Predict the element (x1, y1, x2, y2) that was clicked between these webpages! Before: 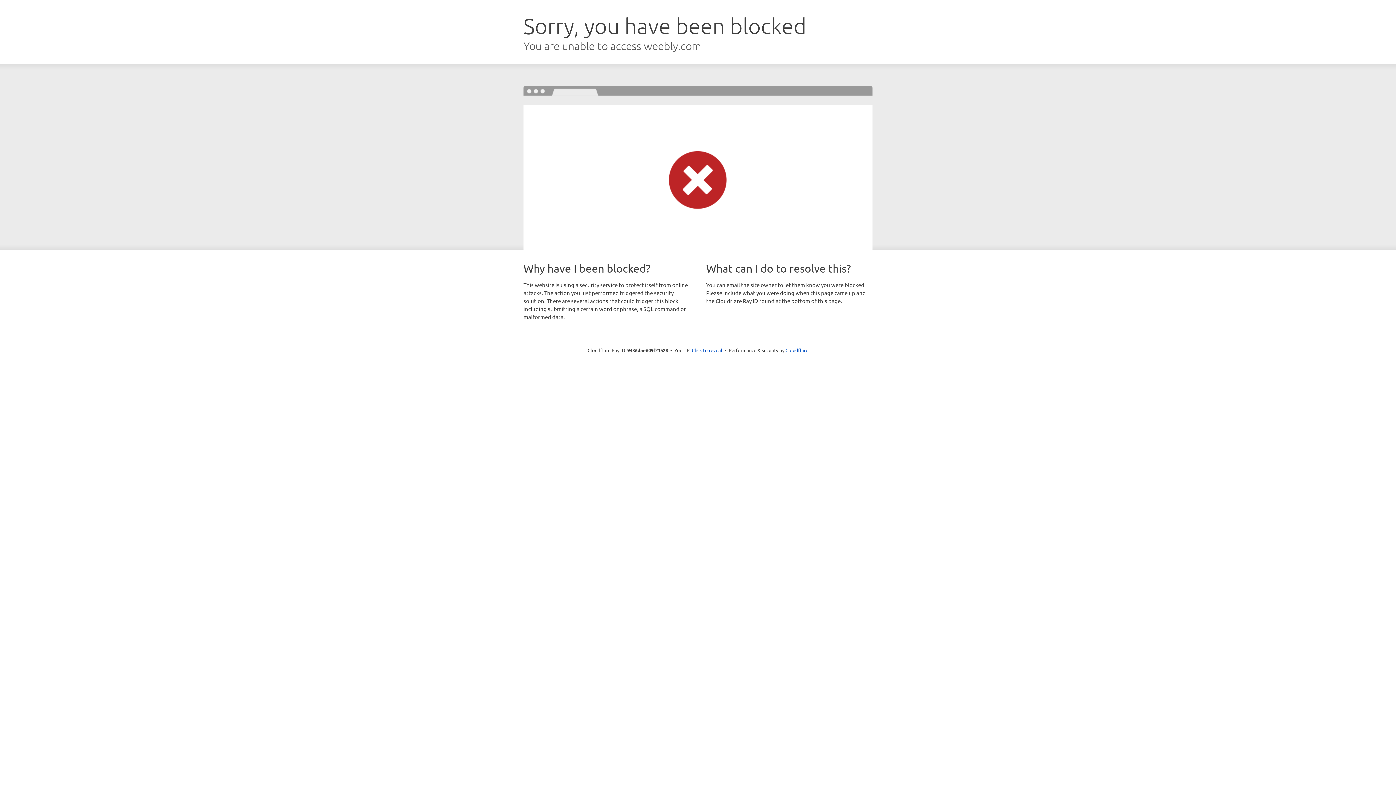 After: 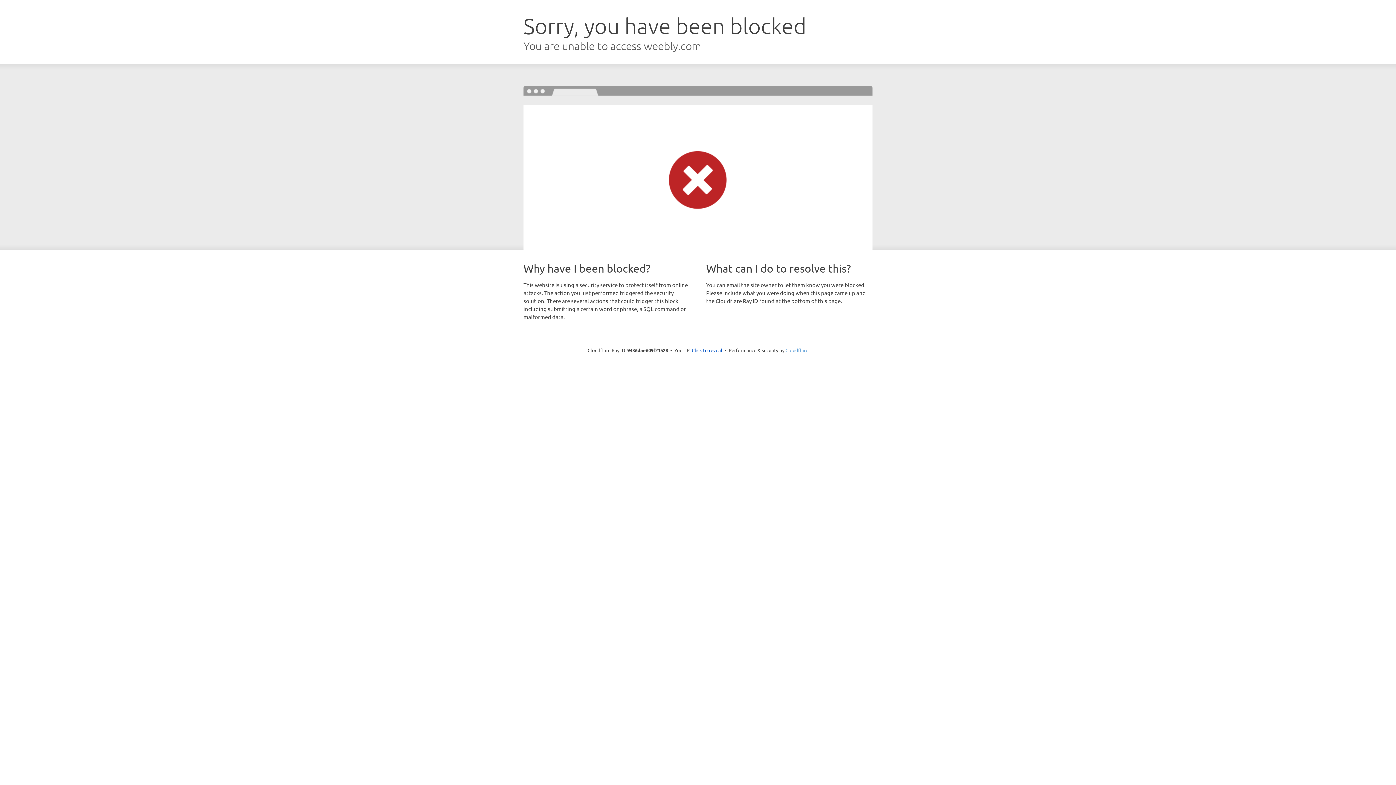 Action: bbox: (785, 347, 808, 353) label: Cloudflare